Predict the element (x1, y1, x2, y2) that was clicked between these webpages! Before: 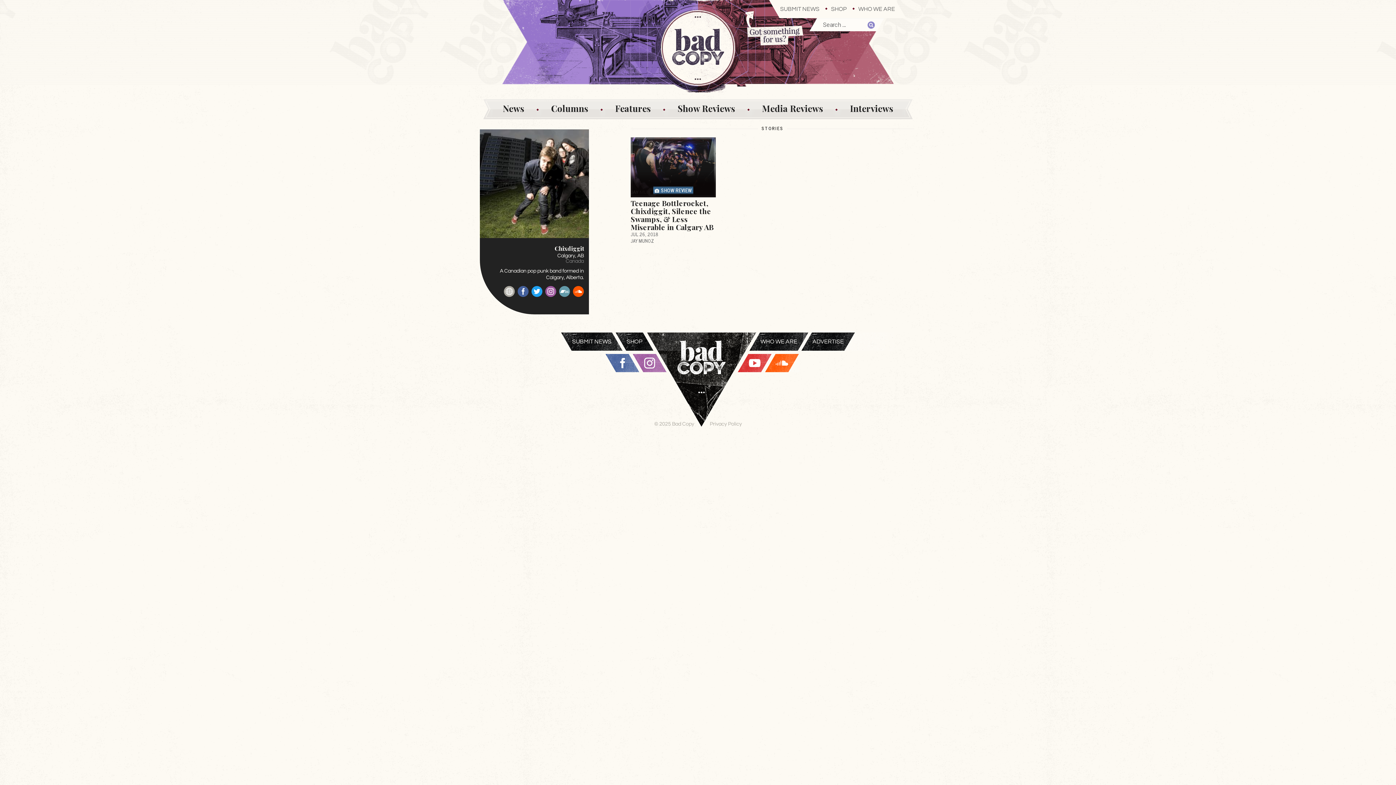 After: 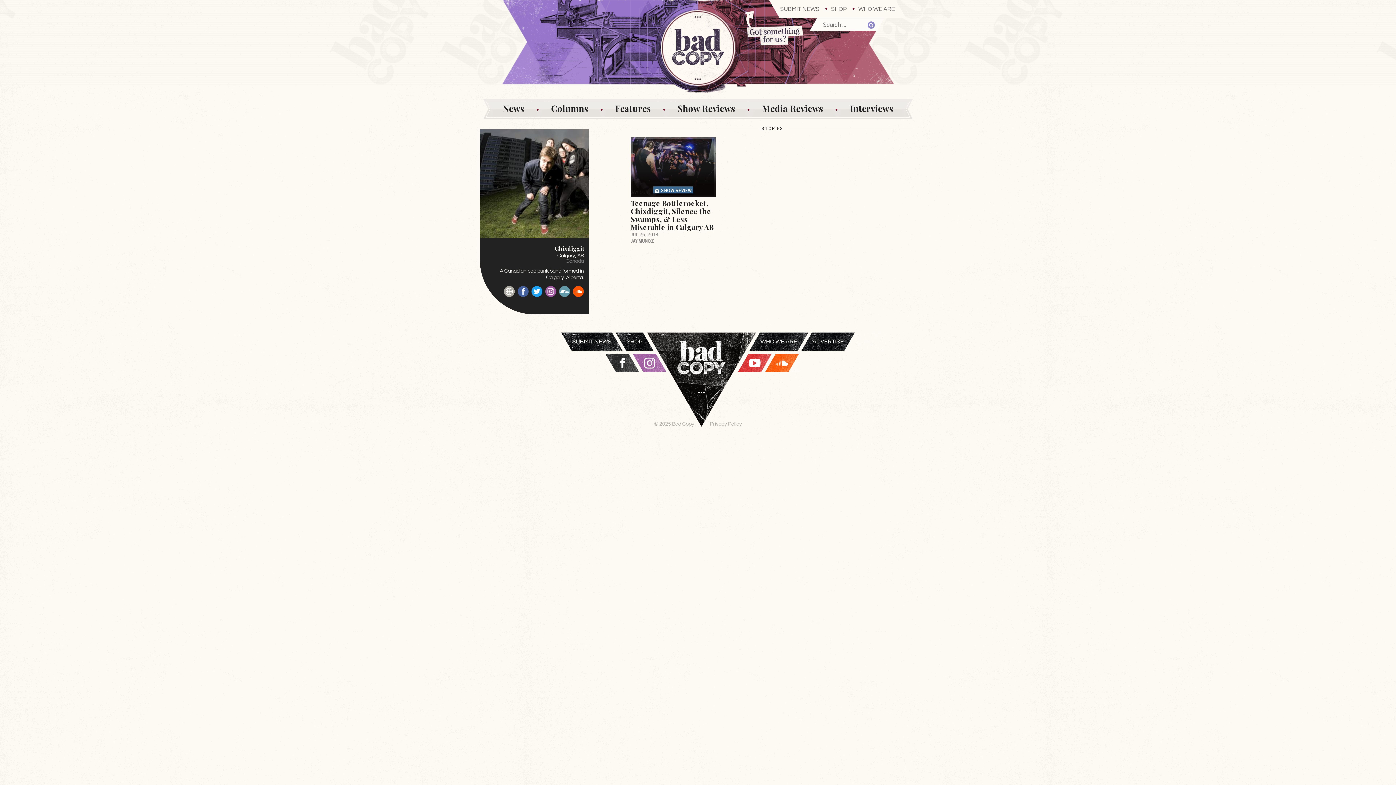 Action: bbox: (610, 354, 634, 372) label: FACEBOOK